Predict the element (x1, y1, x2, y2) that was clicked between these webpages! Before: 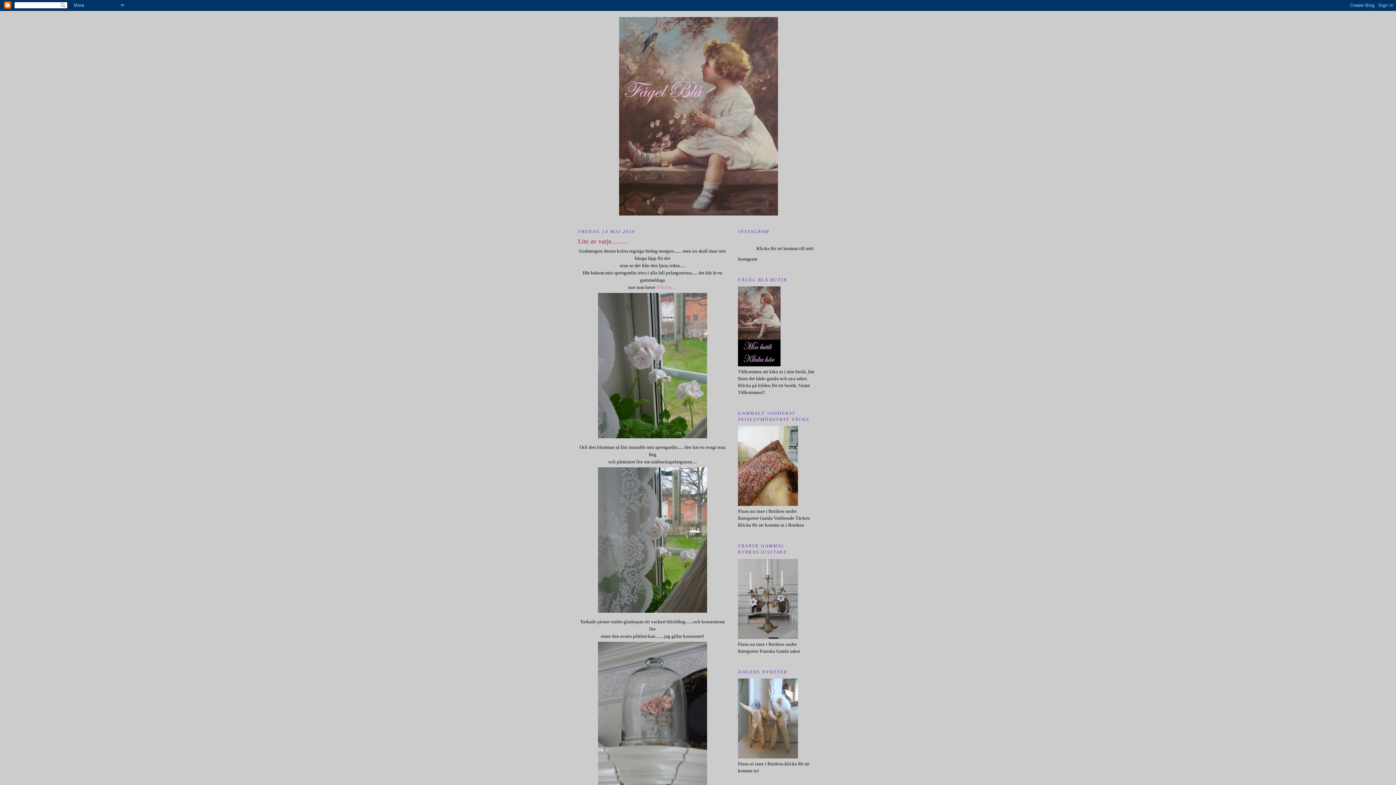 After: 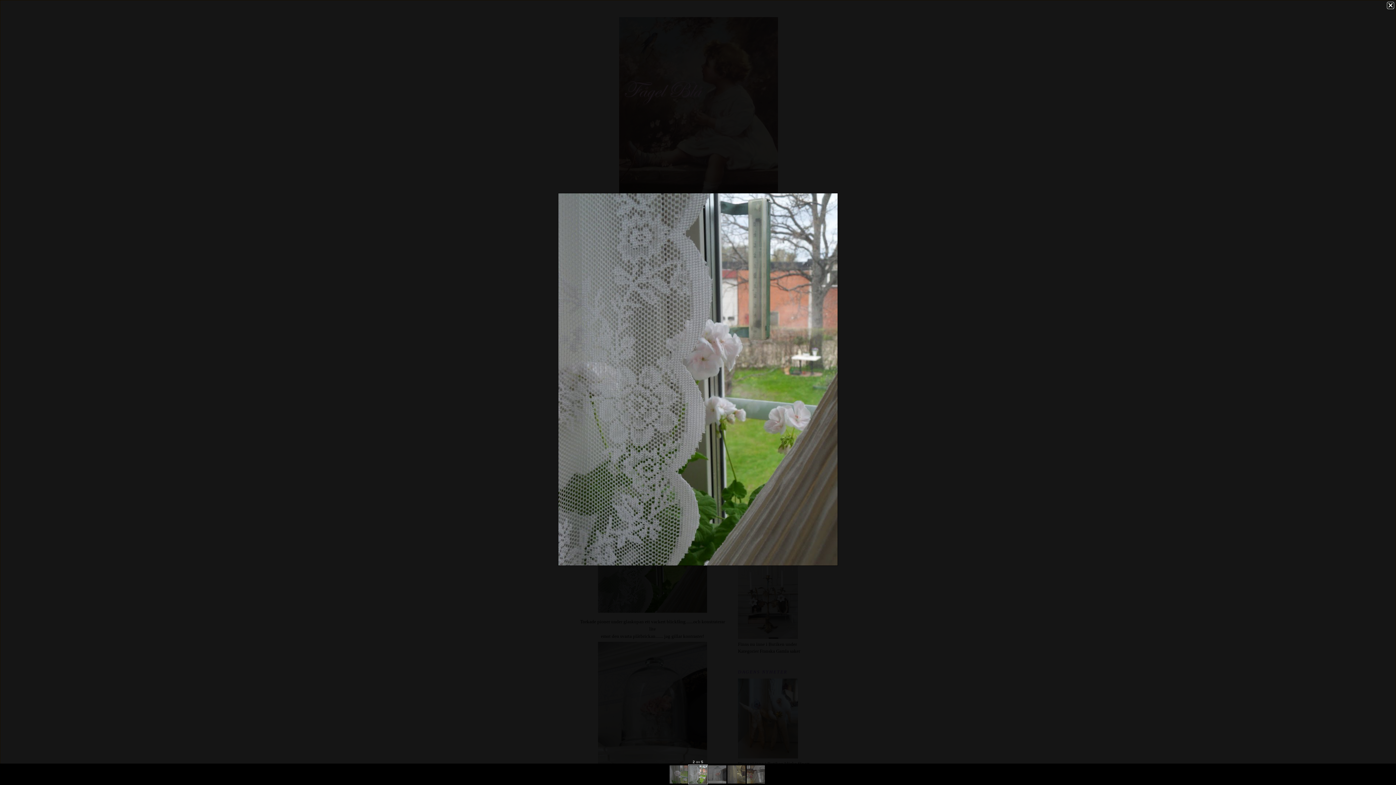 Action: bbox: (578, 465, 727, 614)